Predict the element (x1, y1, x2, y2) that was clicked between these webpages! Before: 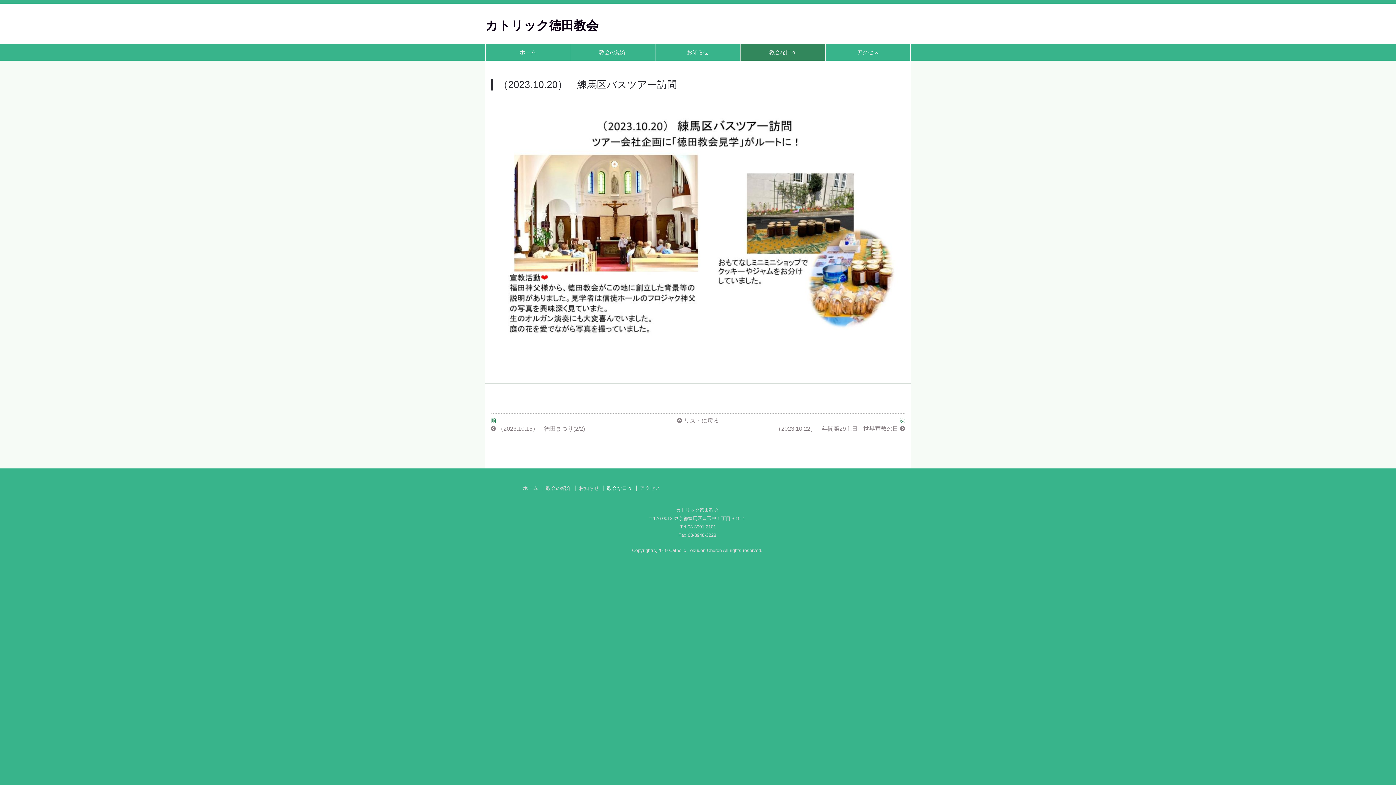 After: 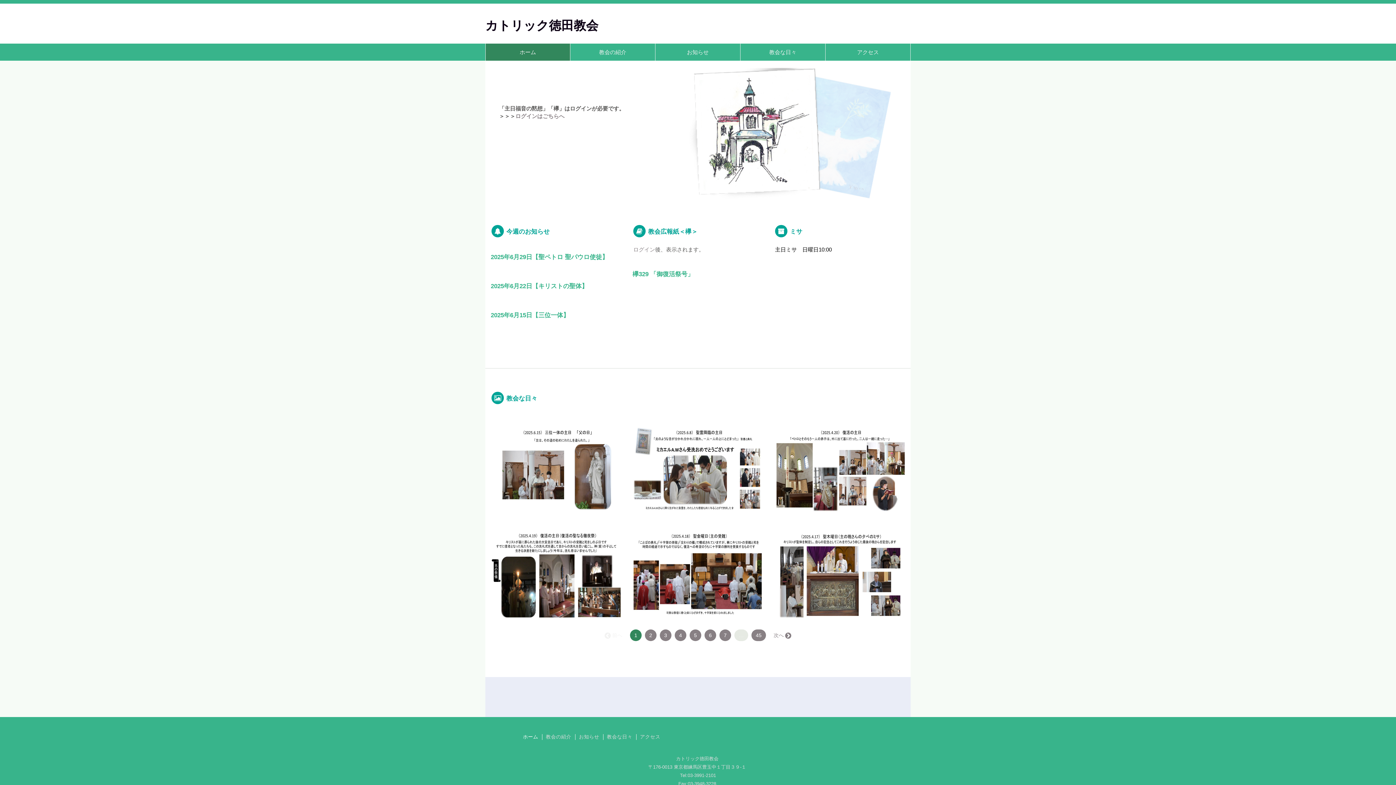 Action: label: ホーム bbox: (485, 43, 570, 60)